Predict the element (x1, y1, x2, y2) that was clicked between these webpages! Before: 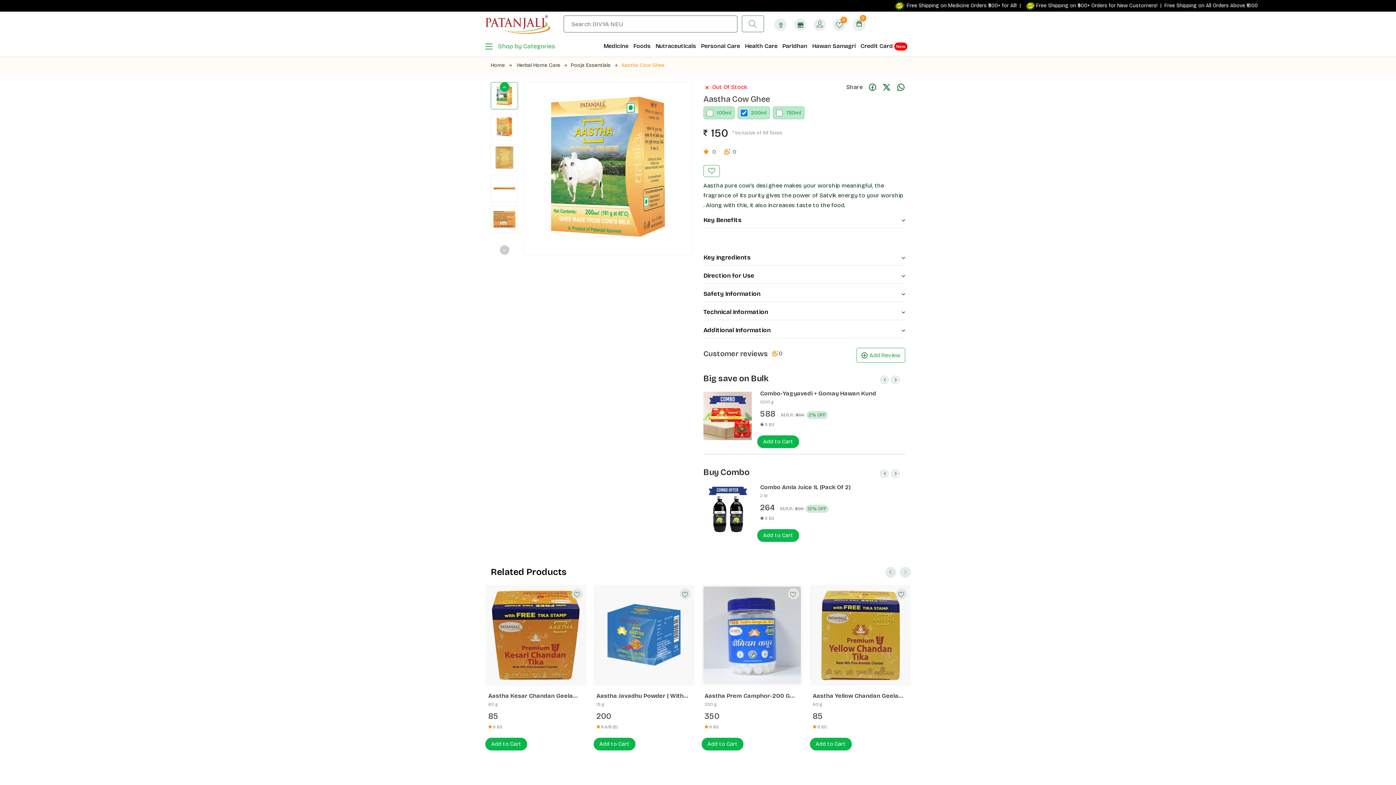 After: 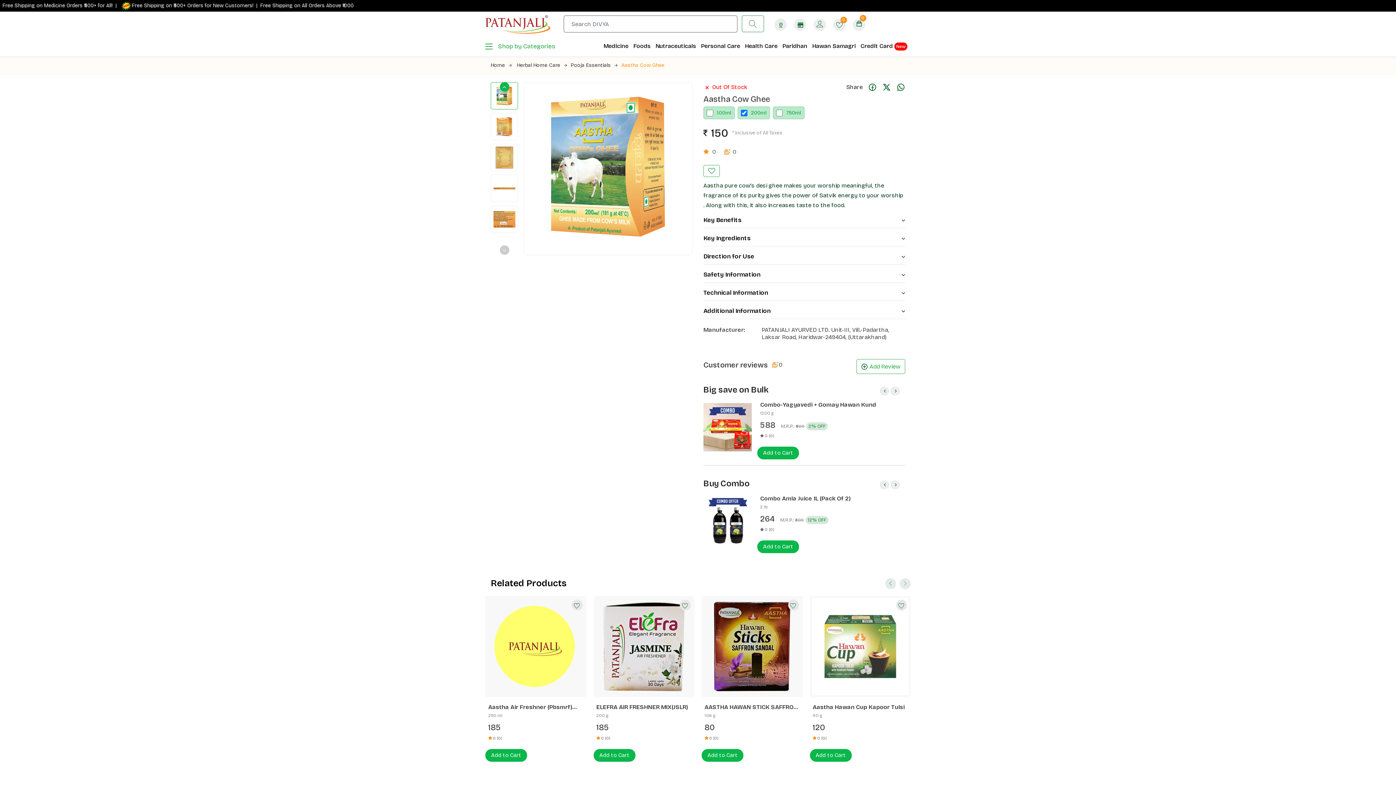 Action: label: Additional Information bbox: (703, 322, 905, 338)